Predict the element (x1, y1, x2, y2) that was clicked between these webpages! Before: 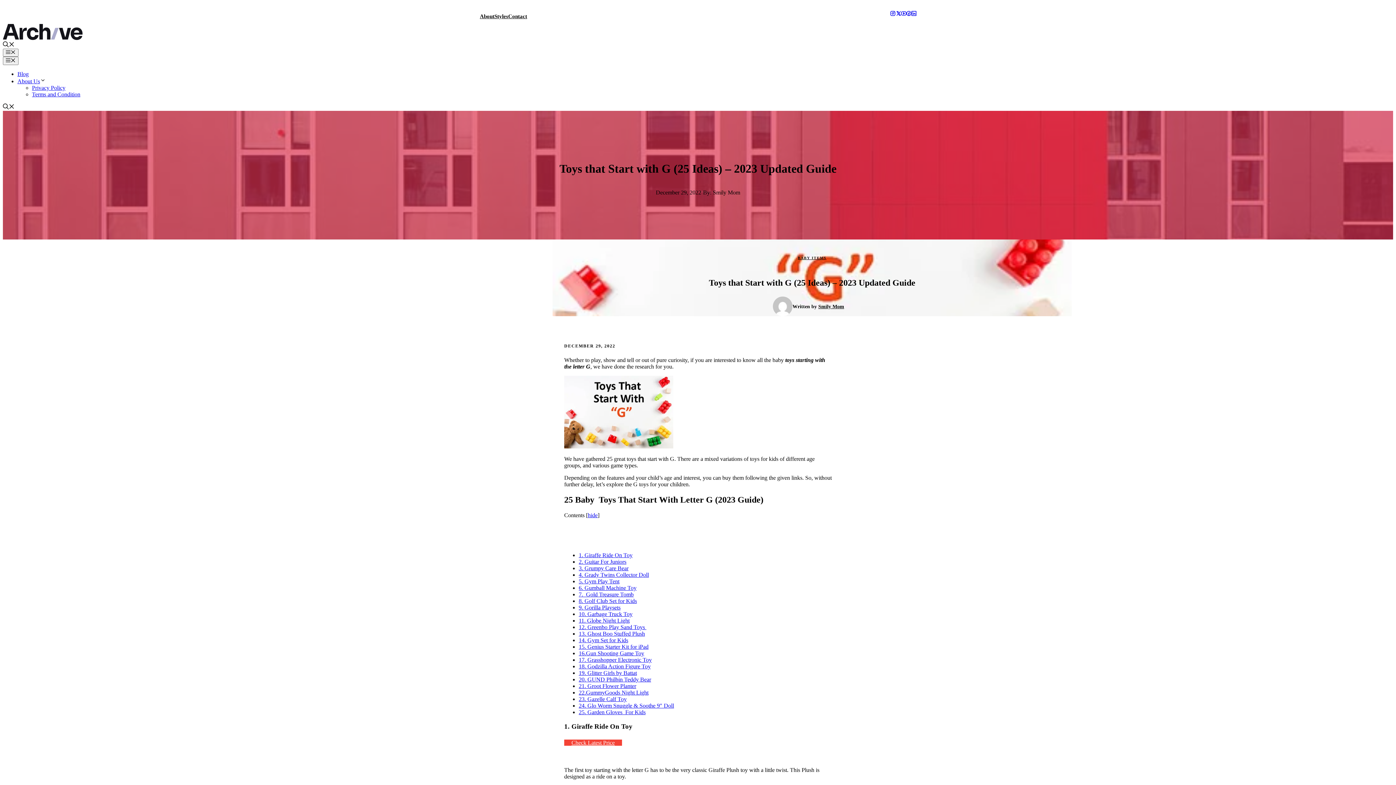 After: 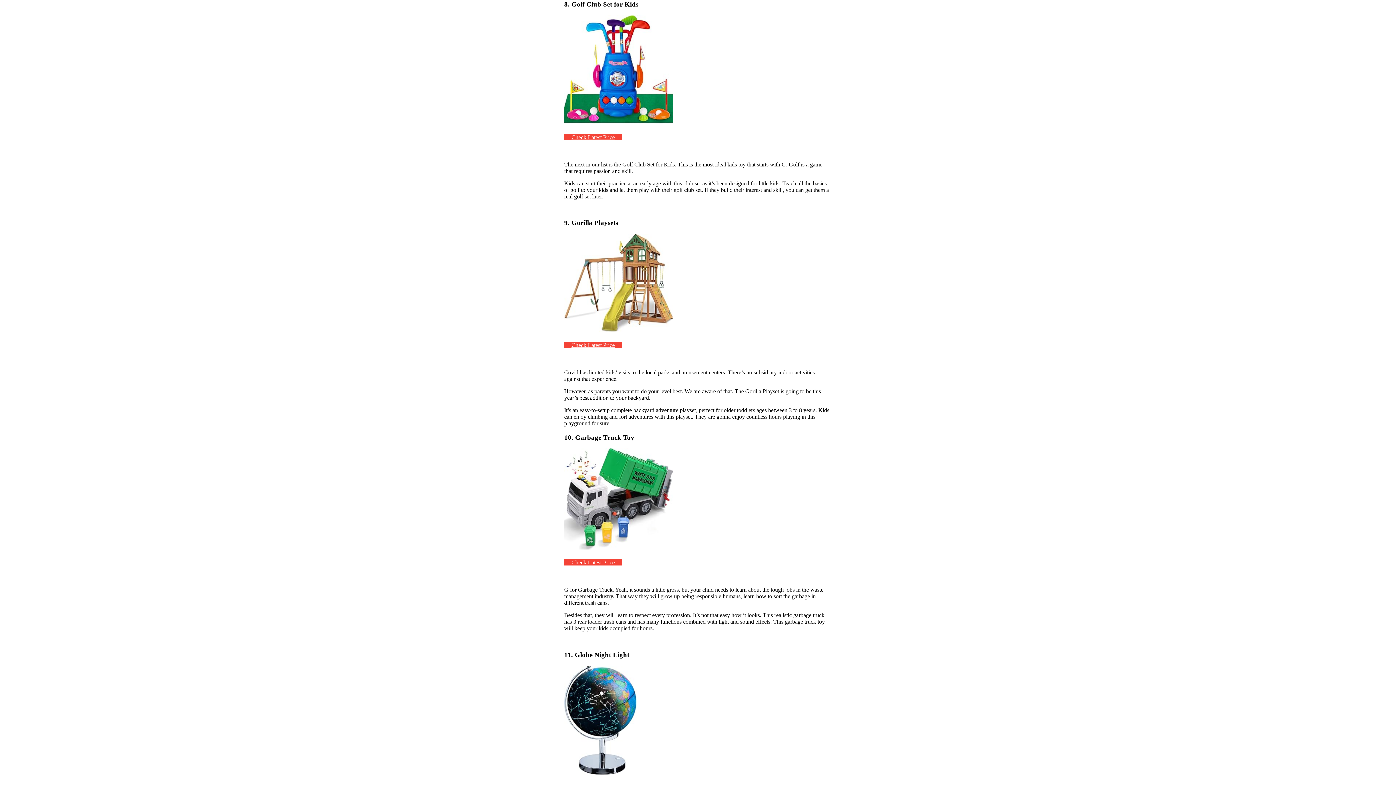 Action: label: 8. Golf Club Set for Kids bbox: (578, 598, 637, 604)